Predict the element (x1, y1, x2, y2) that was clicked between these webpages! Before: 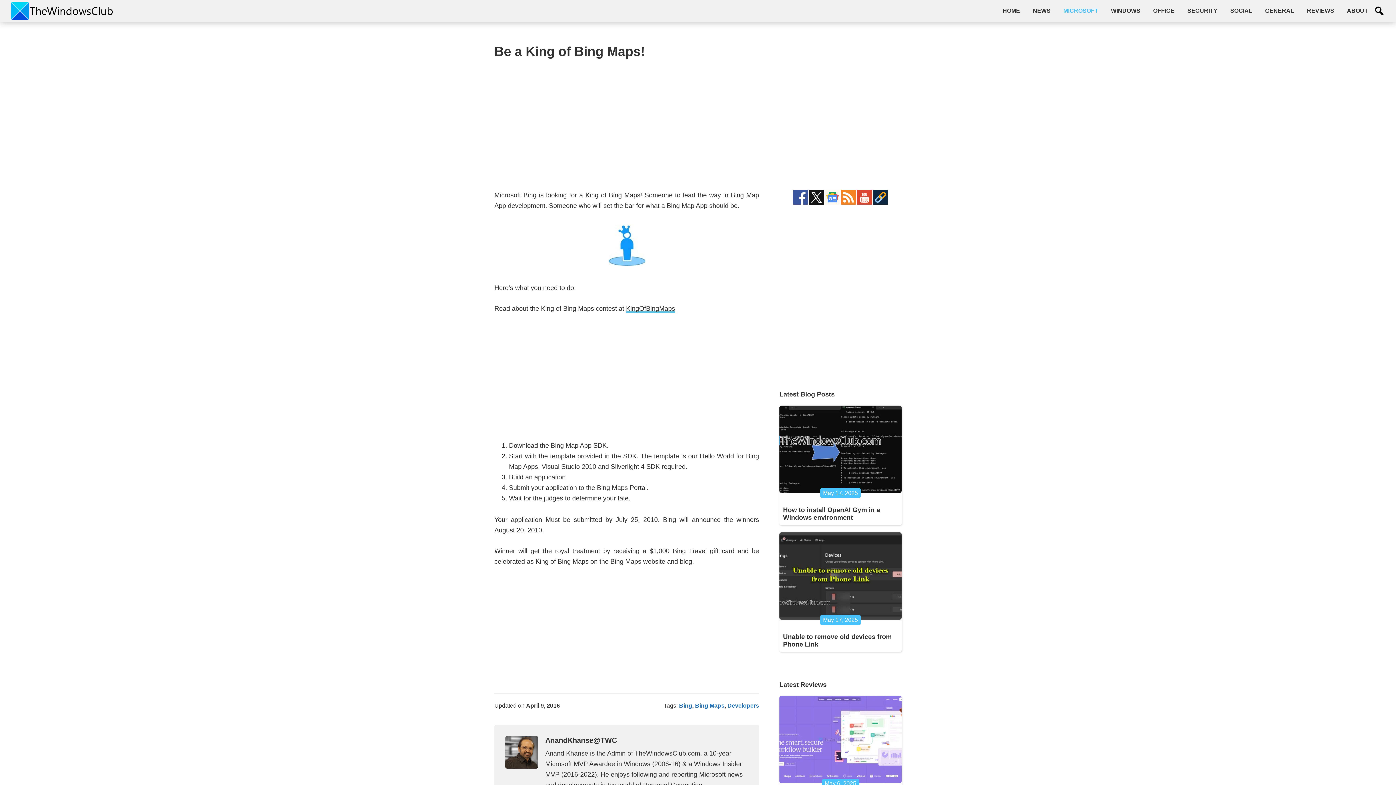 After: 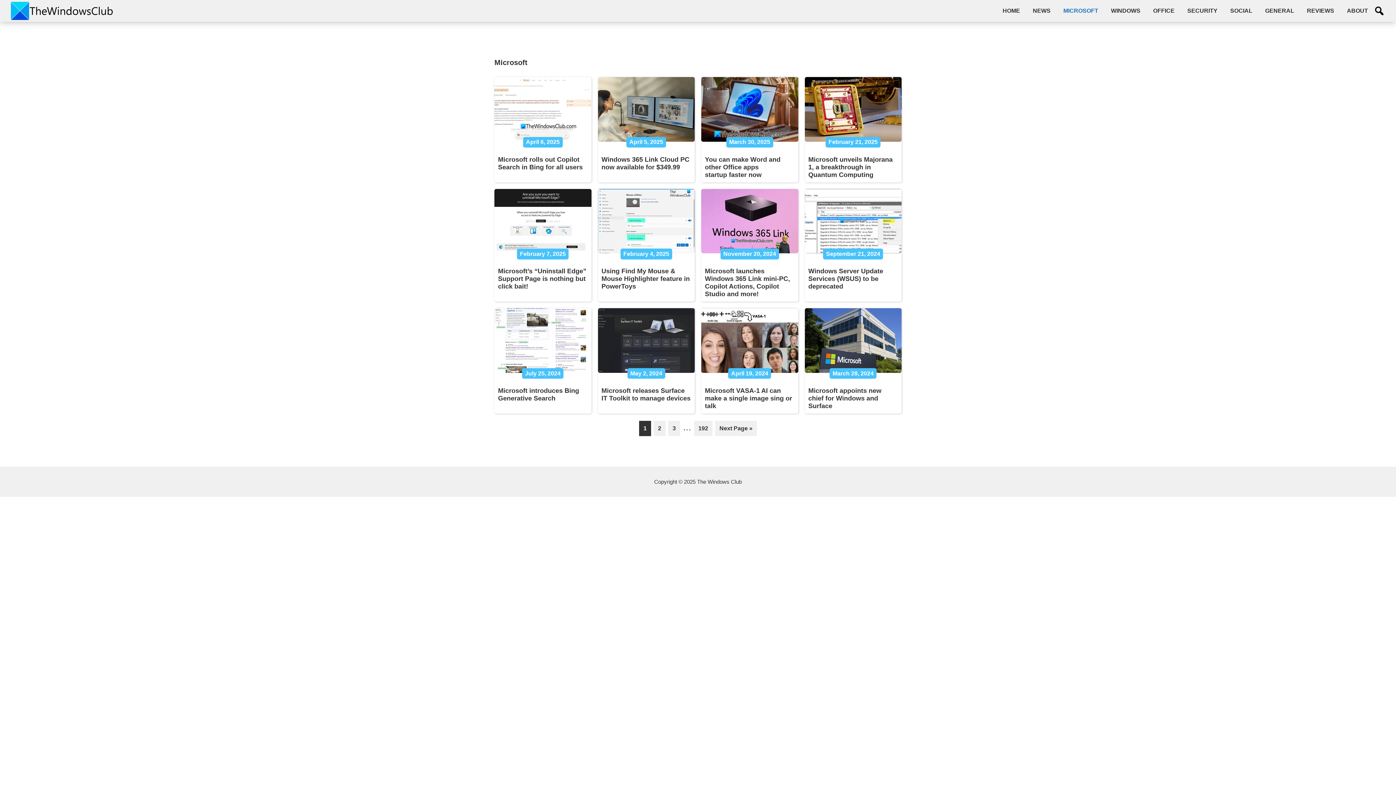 Action: label: MICROSOFT bbox: (1058, 3, 1104, 18)